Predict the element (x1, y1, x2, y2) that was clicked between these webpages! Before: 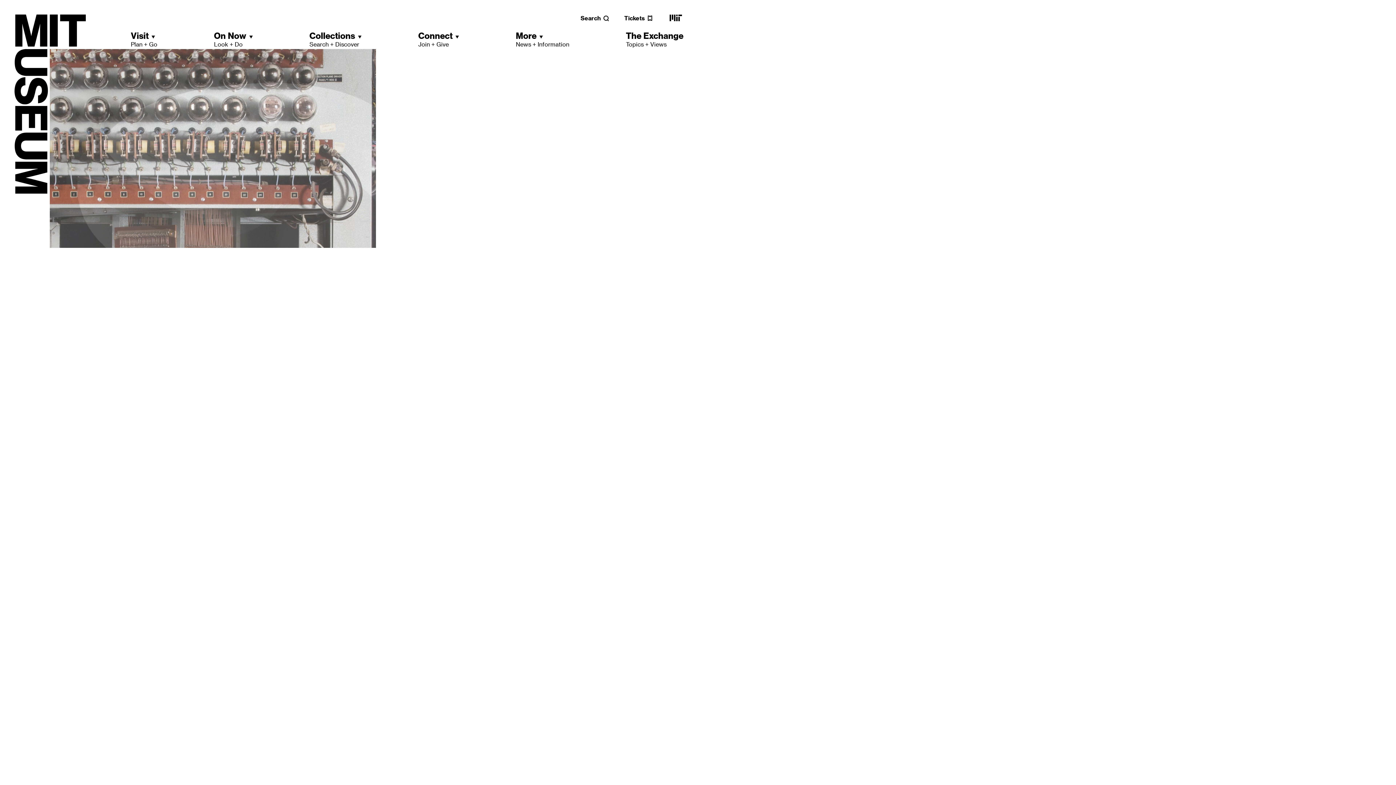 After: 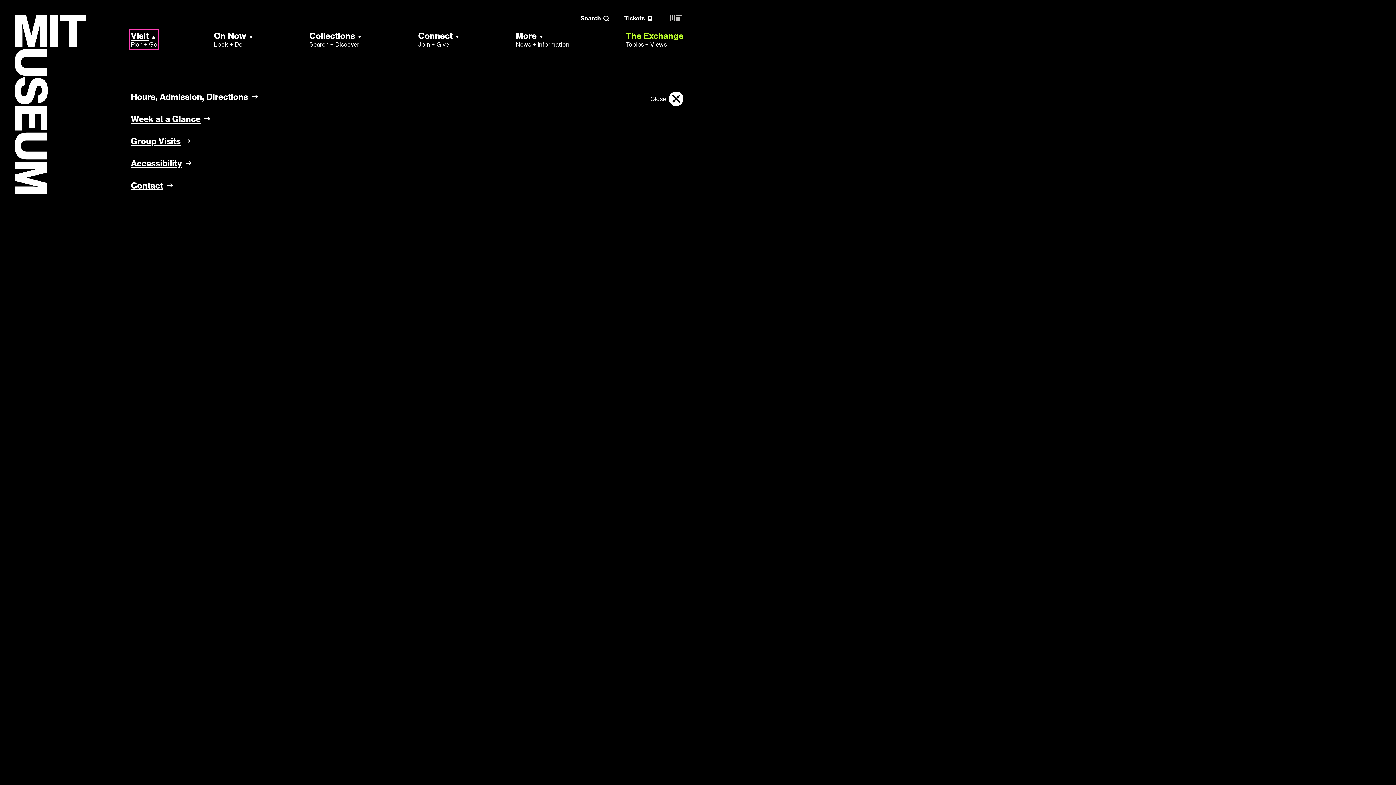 Action: bbox: (130, 30, 157, 48) label: Visit
Plan + Go